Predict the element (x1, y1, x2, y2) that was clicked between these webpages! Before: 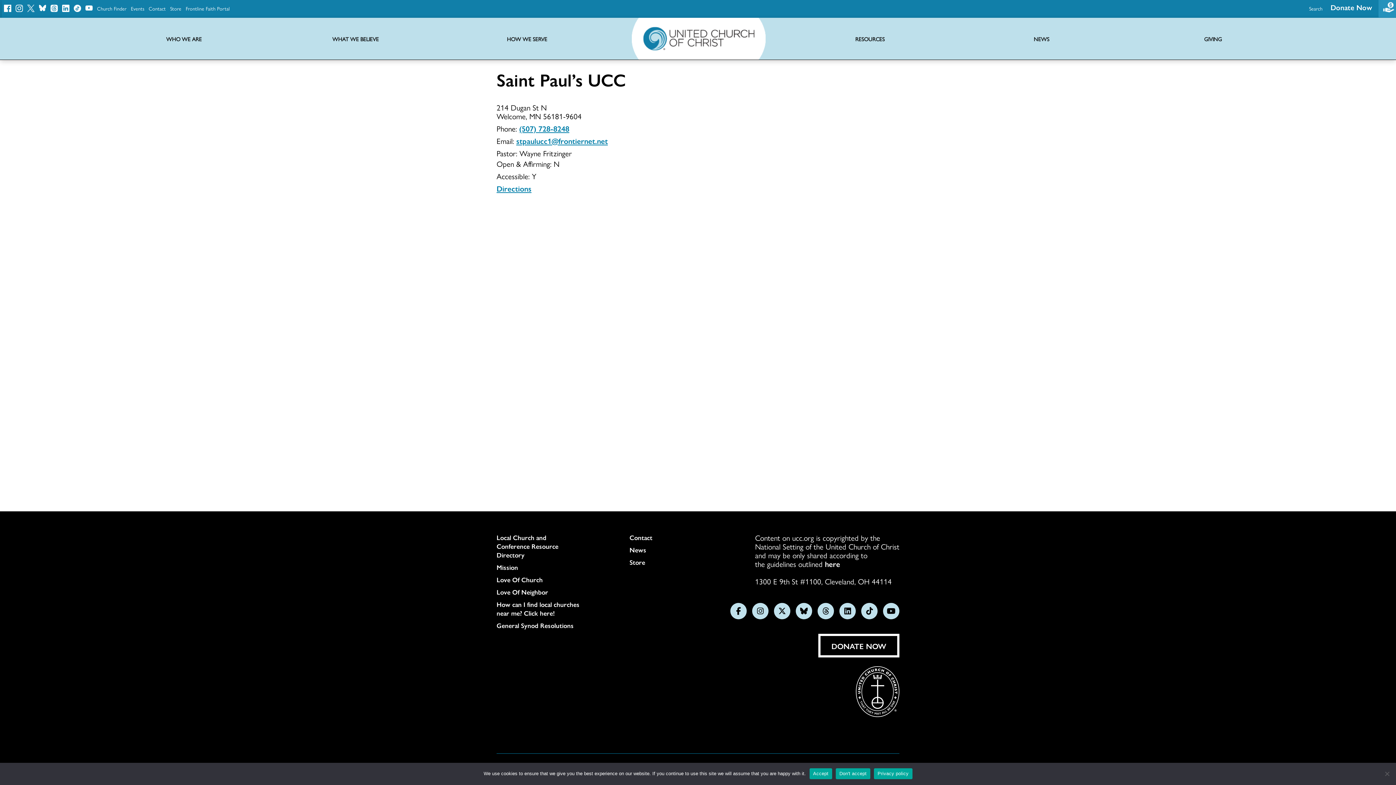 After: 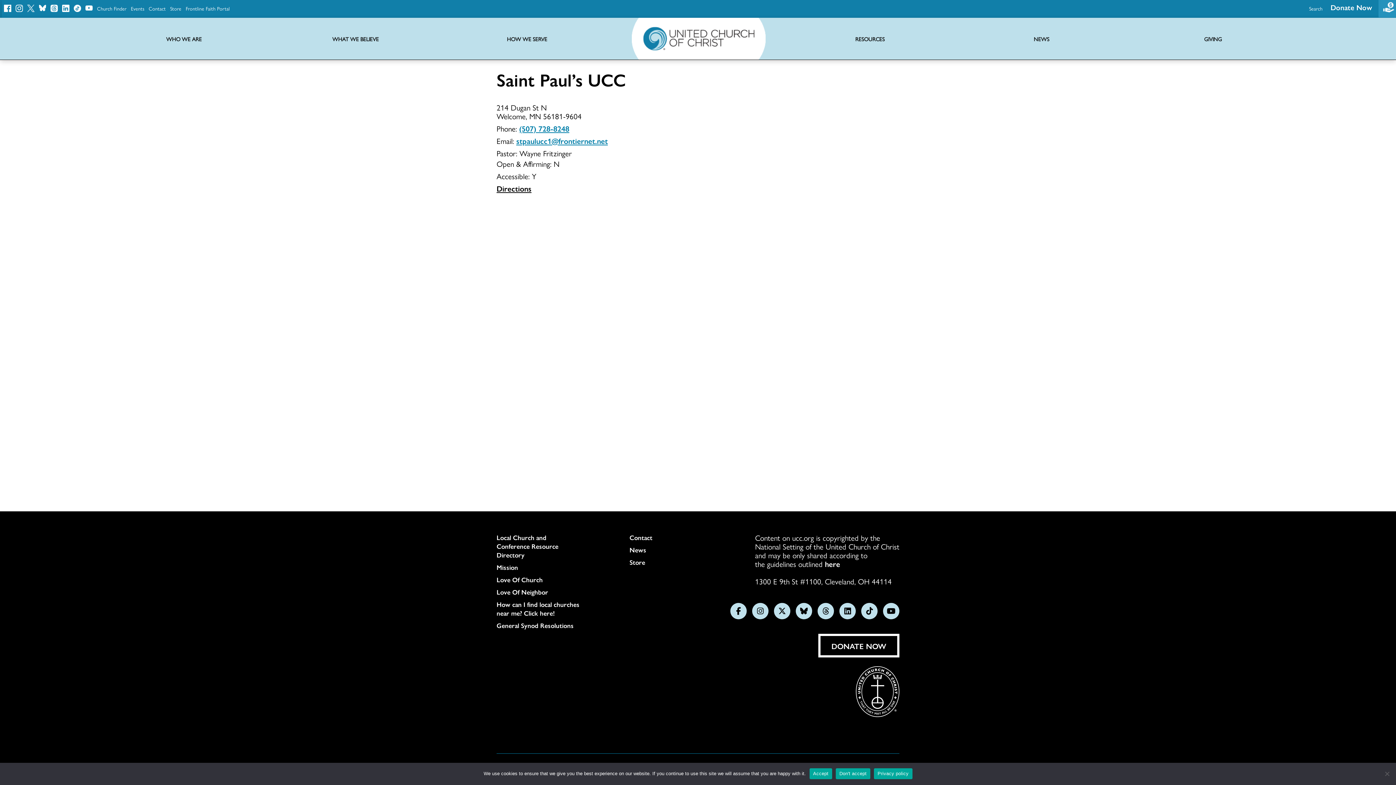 Action: bbox: (496, 182, 531, 193) label: Directions